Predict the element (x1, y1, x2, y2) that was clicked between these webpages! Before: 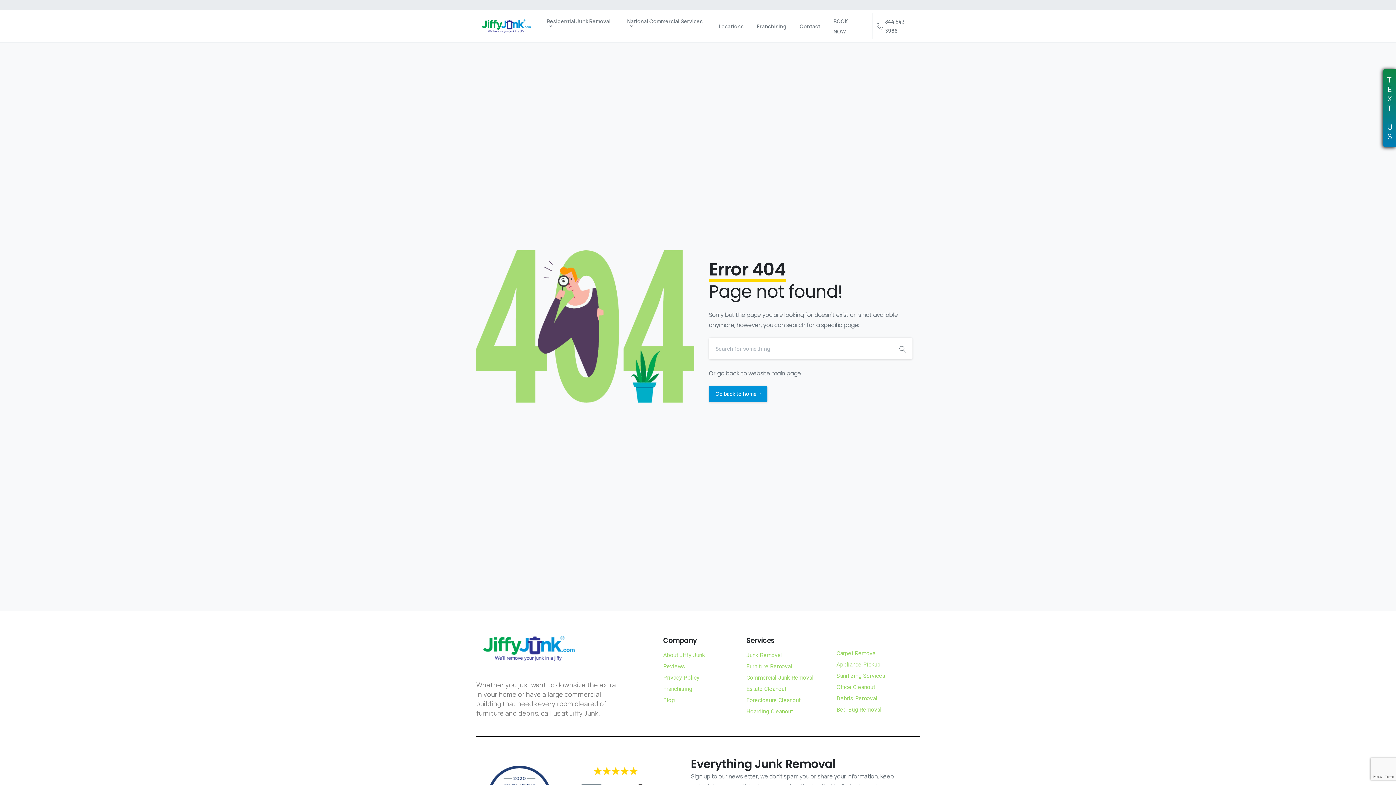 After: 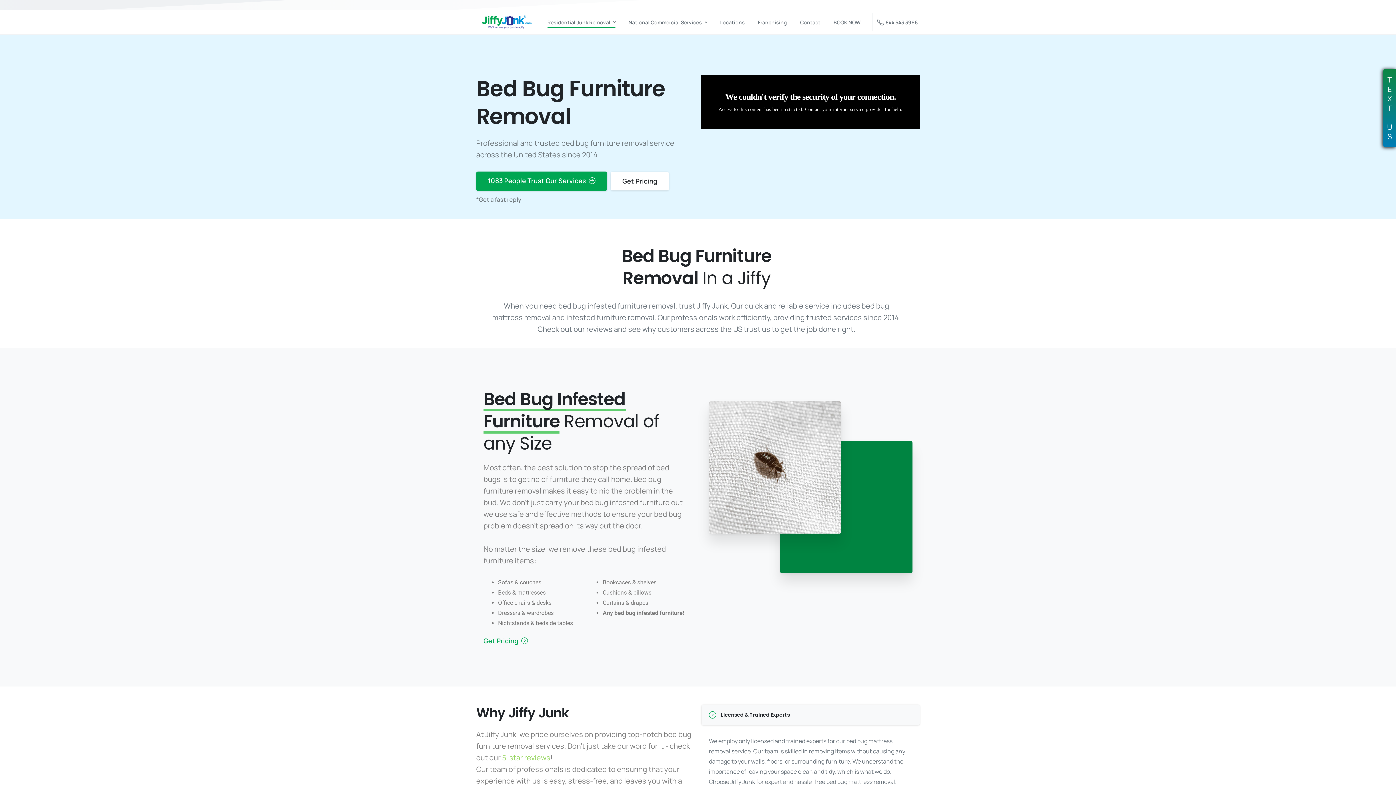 Action: label: Bed Bug Removal bbox: (836, 706, 881, 713)